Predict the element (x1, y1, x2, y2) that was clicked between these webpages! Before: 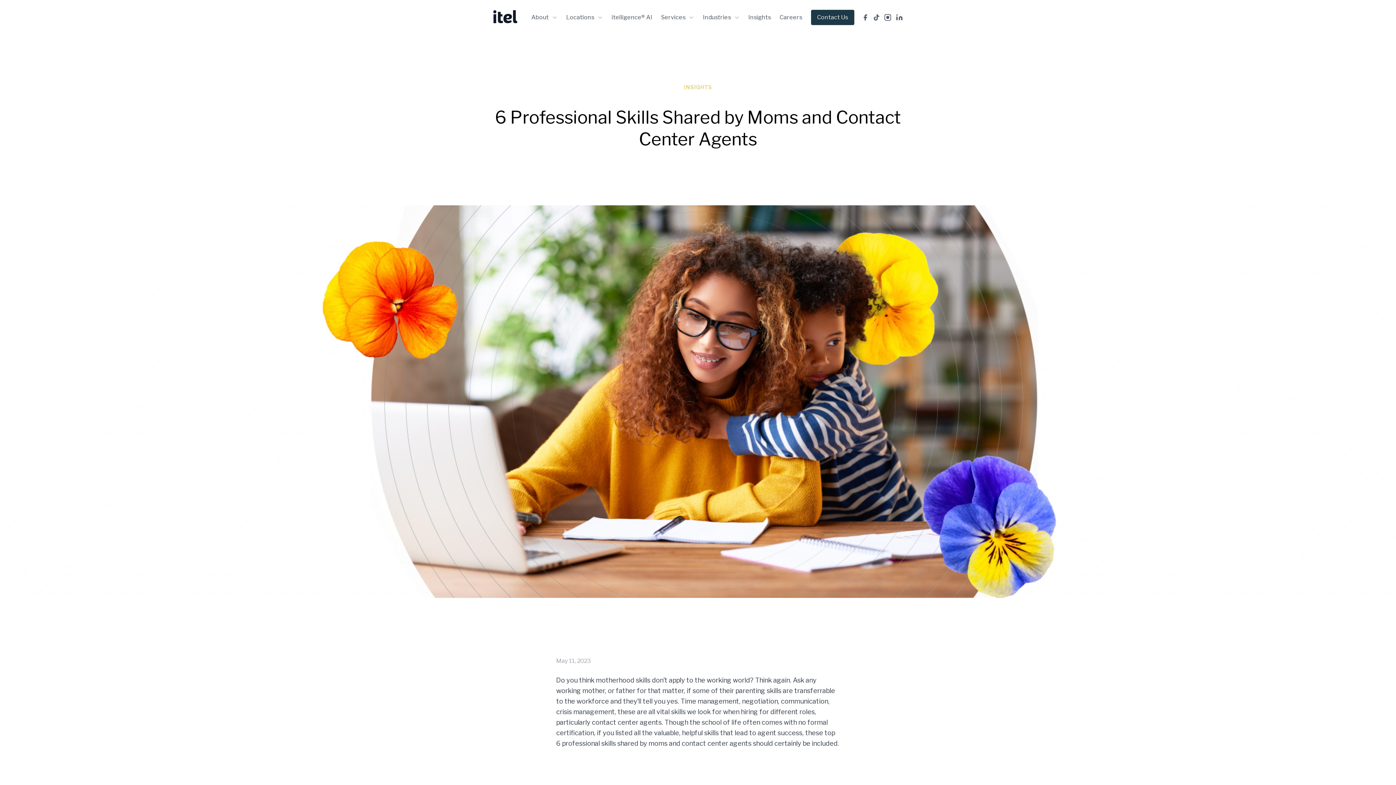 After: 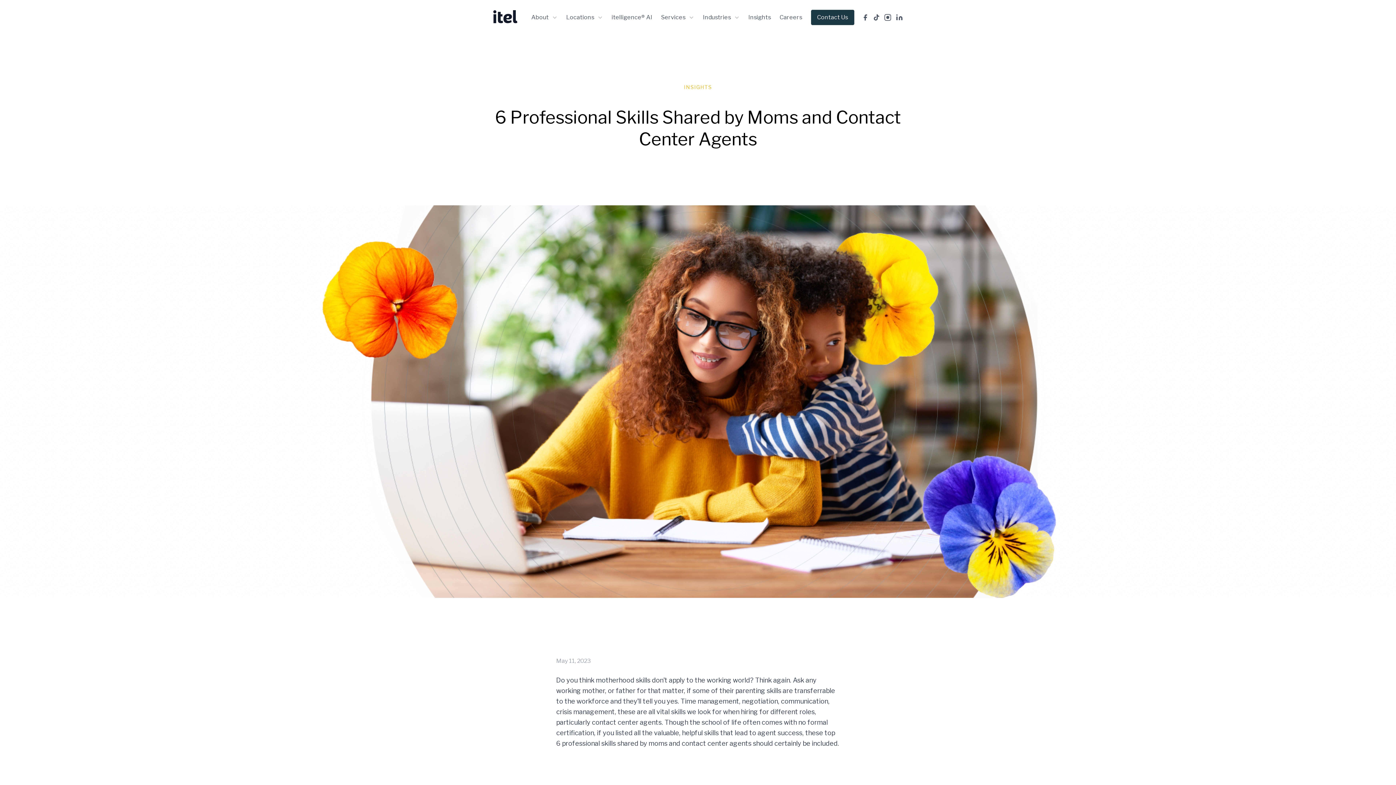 Action: bbox: (884, 13, 891, 21)